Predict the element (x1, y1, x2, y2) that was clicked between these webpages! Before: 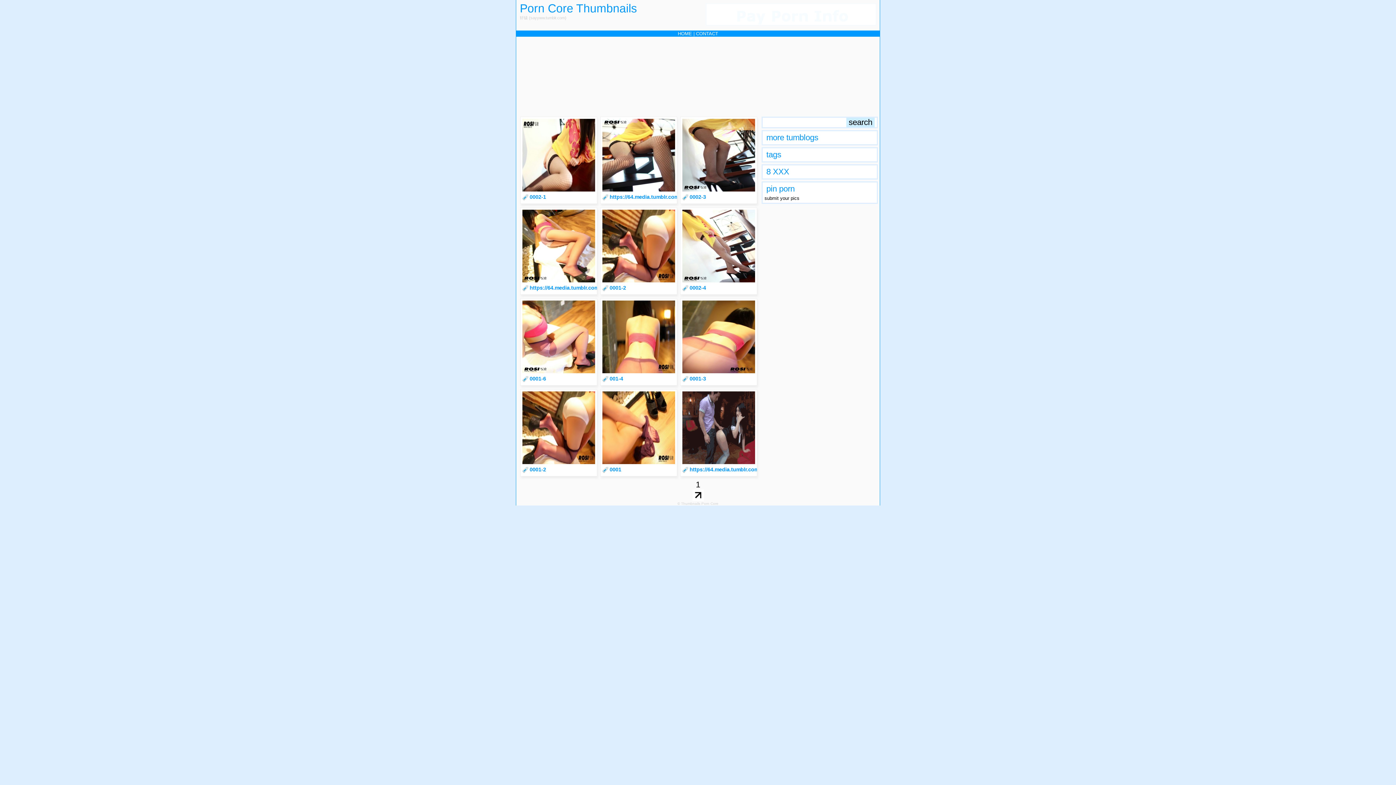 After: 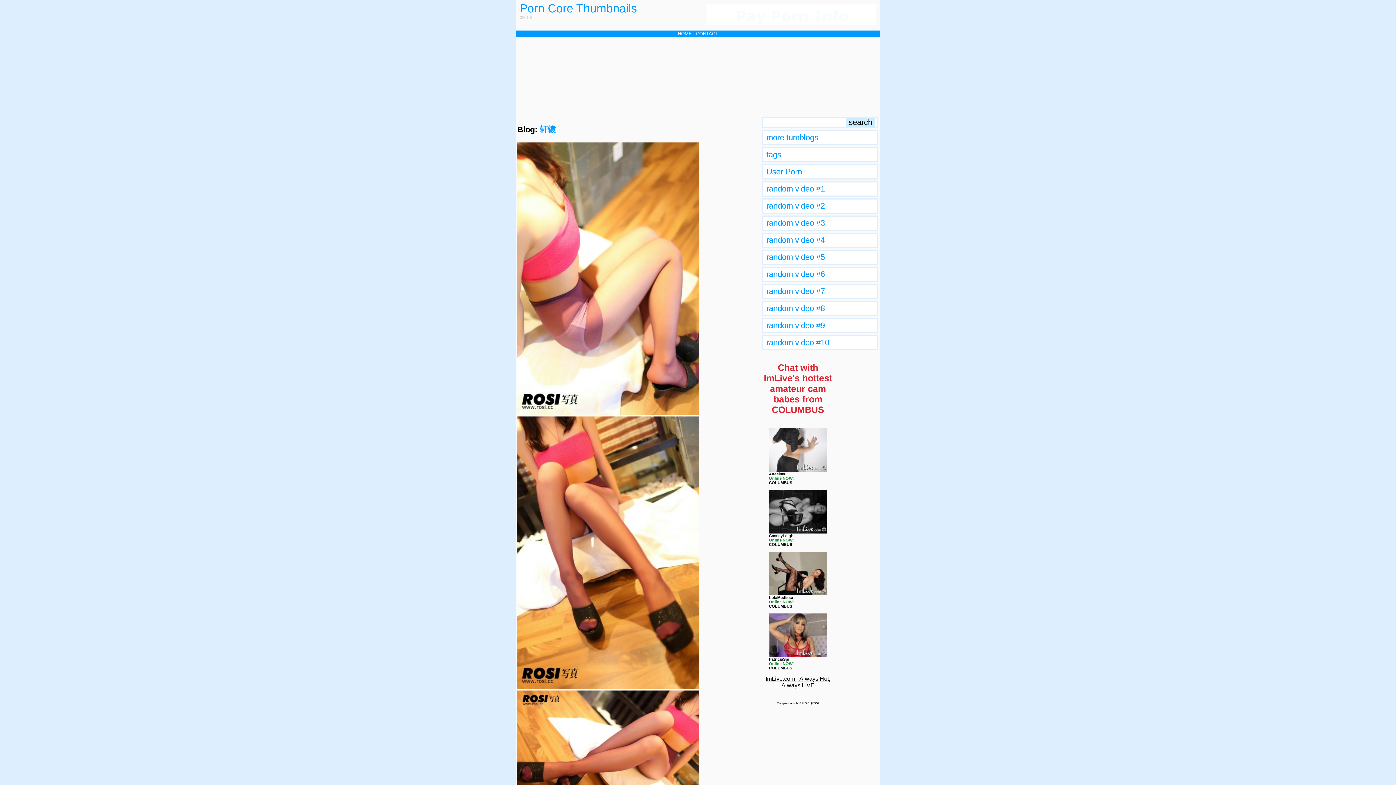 Action: bbox: (522, 368, 595, 374)